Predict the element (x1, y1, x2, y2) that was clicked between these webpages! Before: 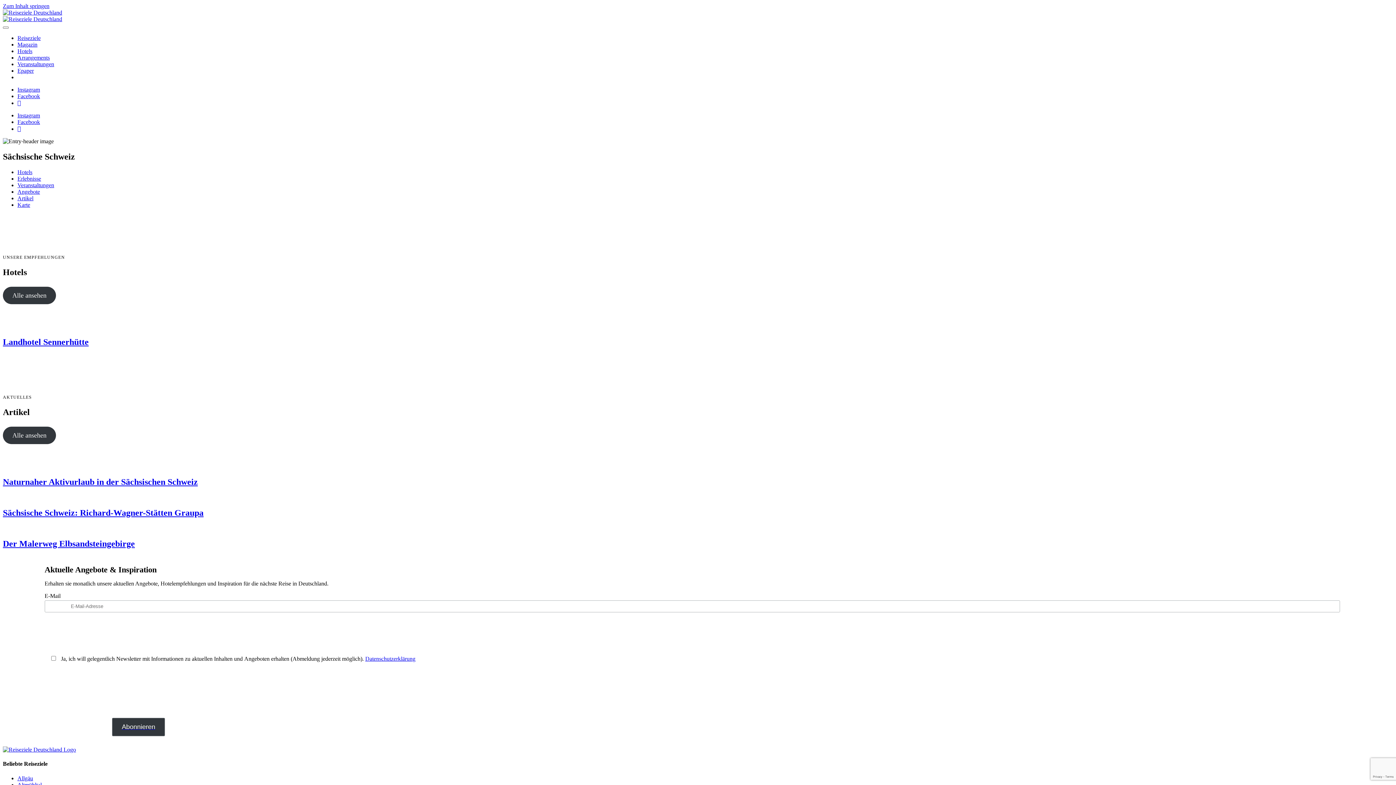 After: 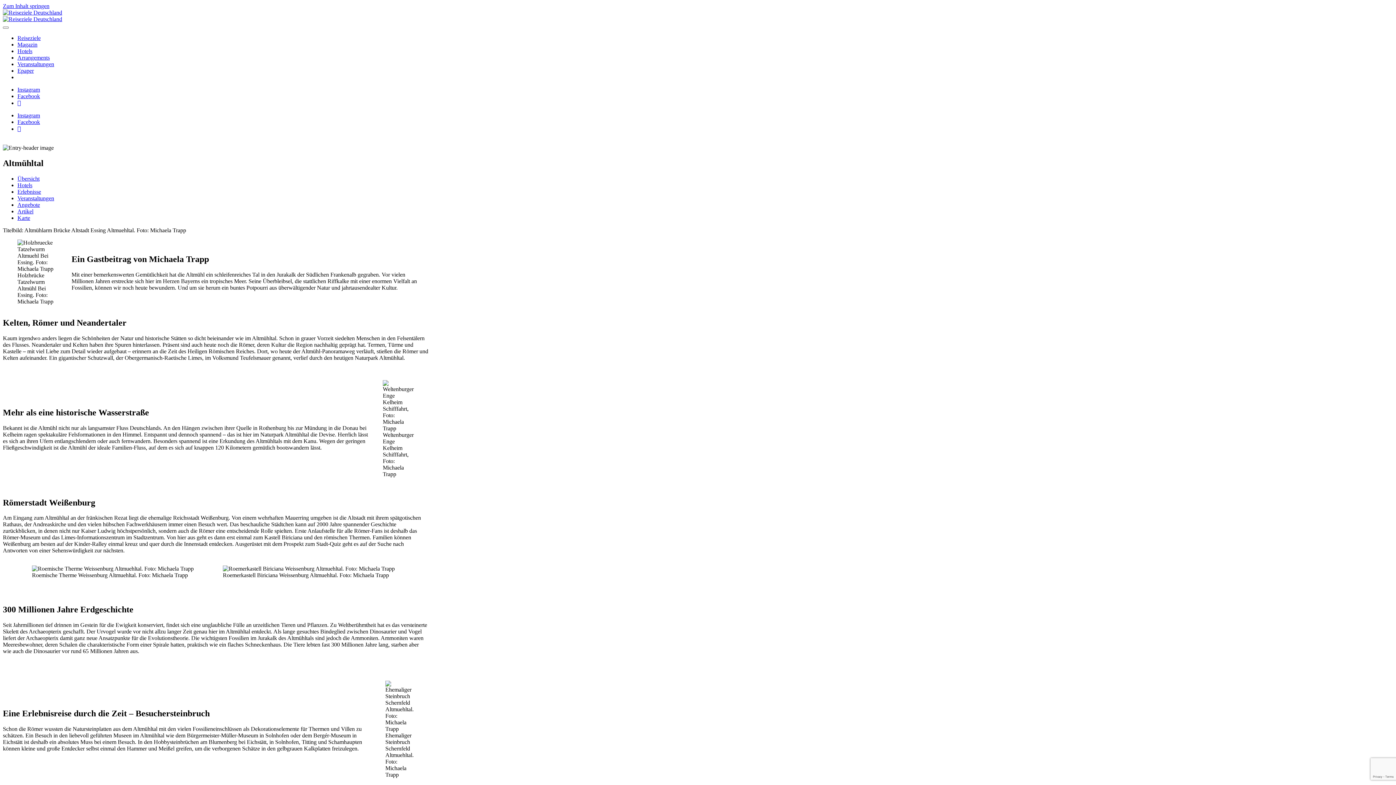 Action: label: Altmühltal bbox: (17, 782, 41, 788)